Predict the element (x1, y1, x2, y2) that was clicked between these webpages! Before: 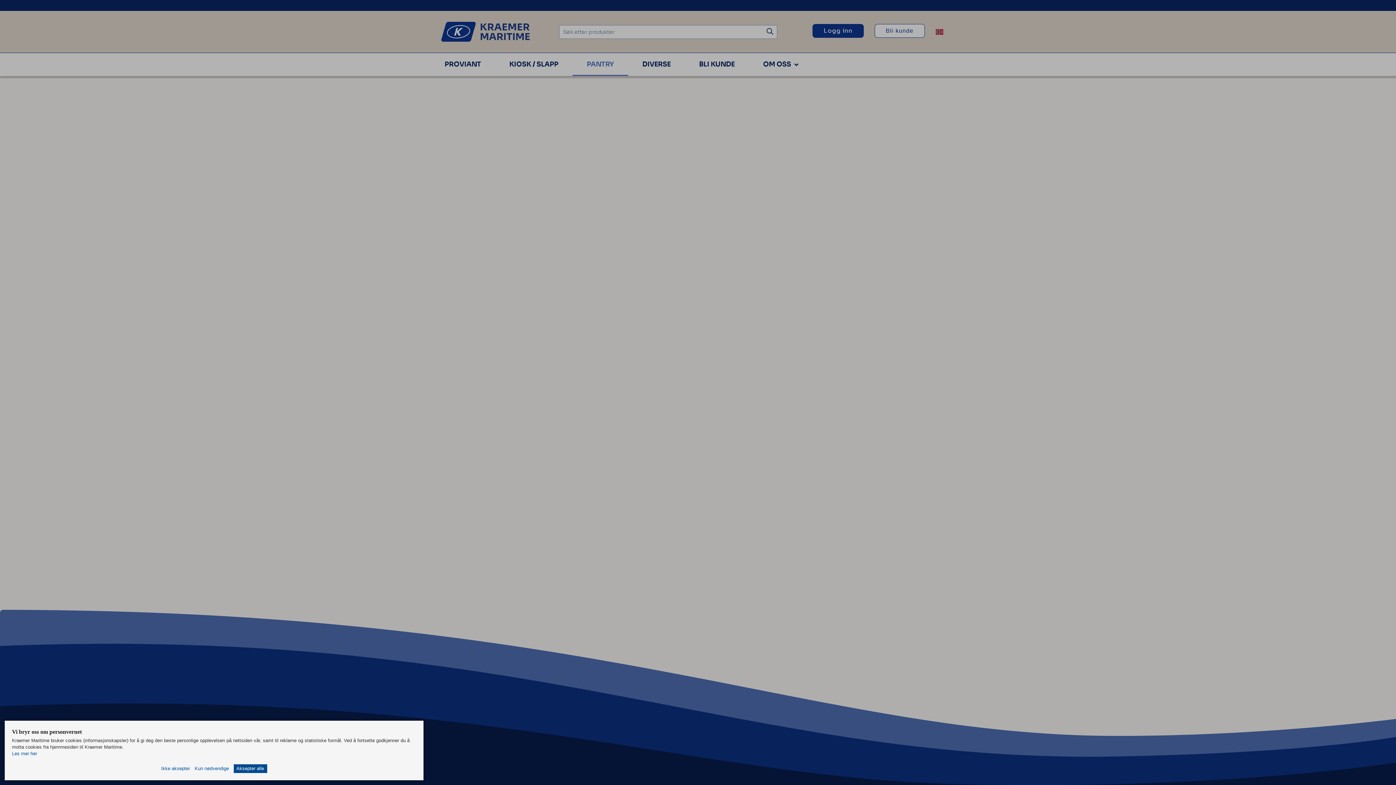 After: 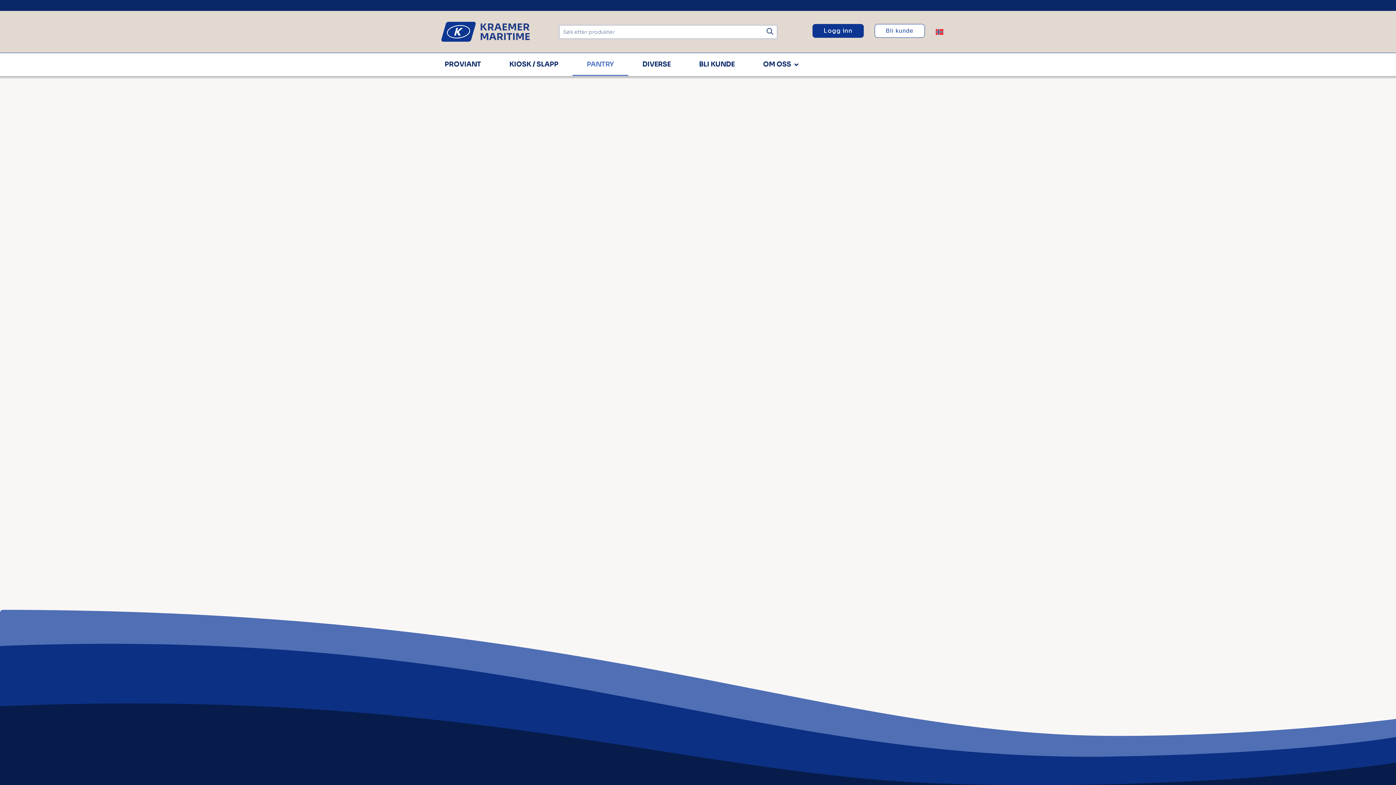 Action: label: Ikke aksepter bbox: (161, 766, 190, 771)